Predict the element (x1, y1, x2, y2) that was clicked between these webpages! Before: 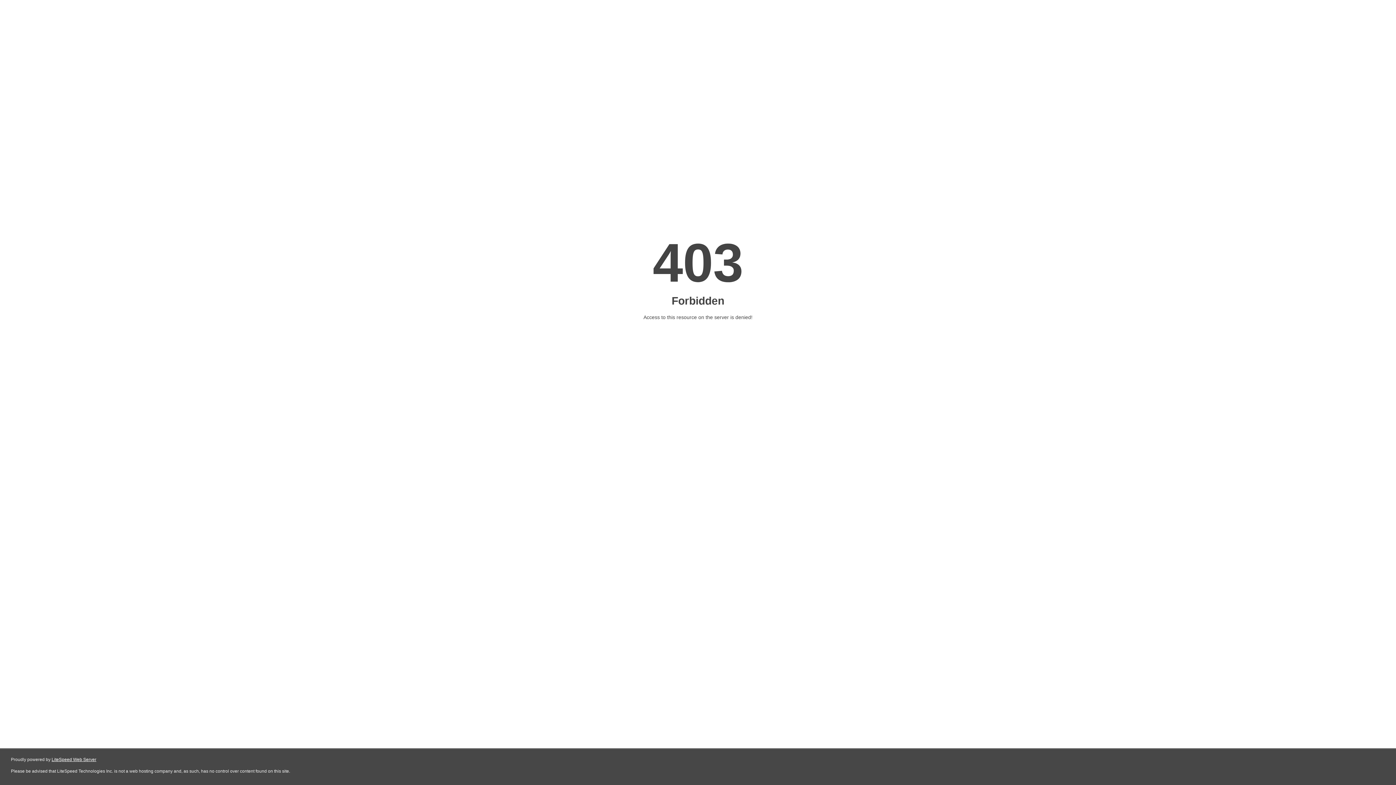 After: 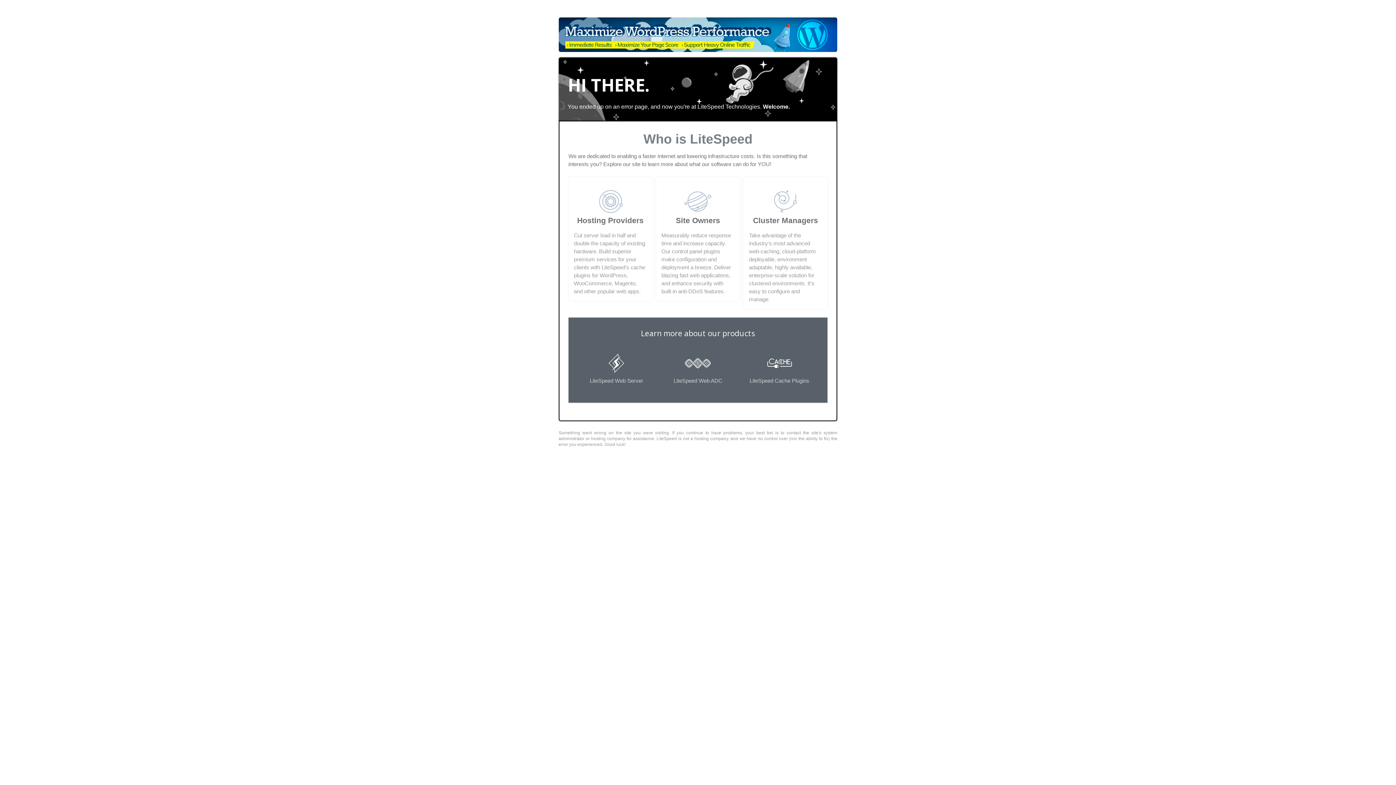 Action: bbox: (51, 757, 96, 762) label: LiteSpeed Web Server